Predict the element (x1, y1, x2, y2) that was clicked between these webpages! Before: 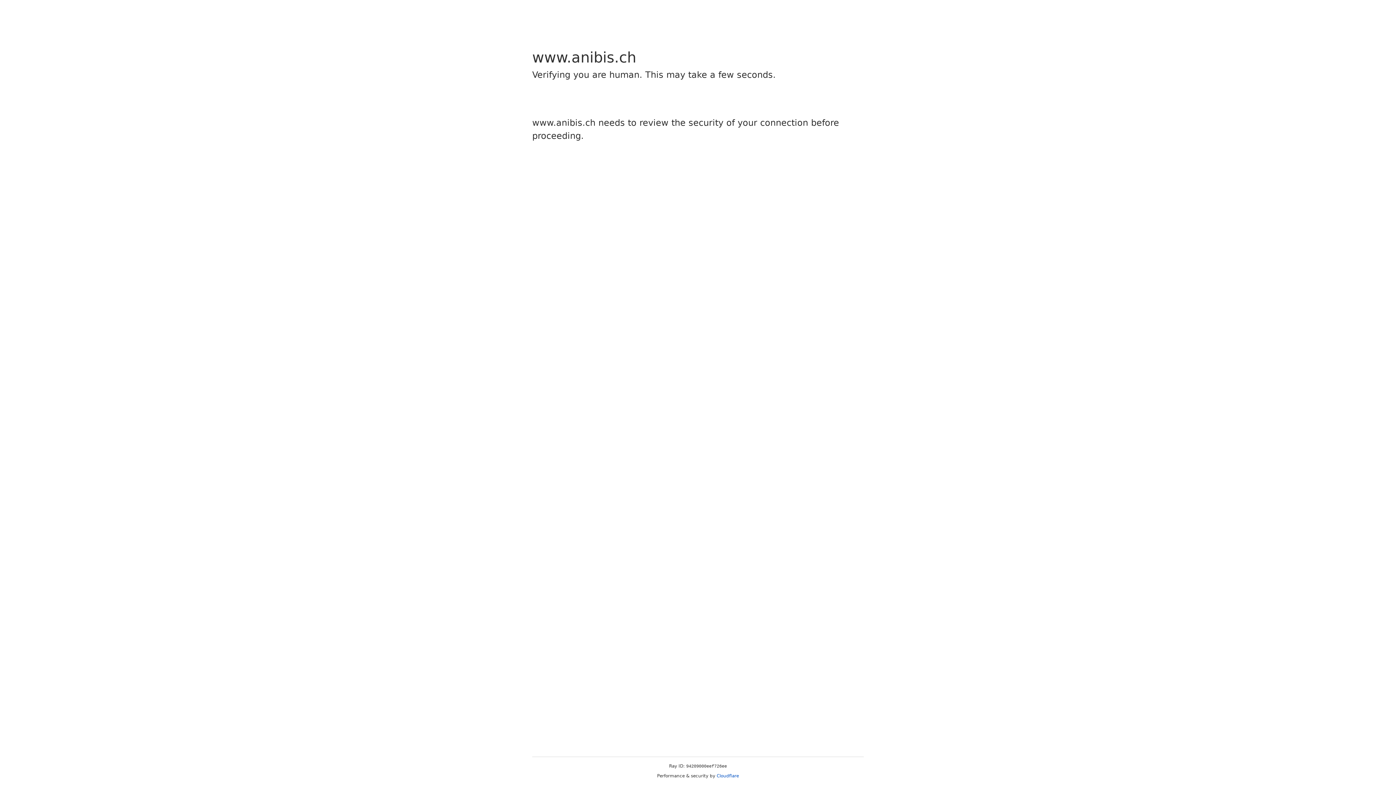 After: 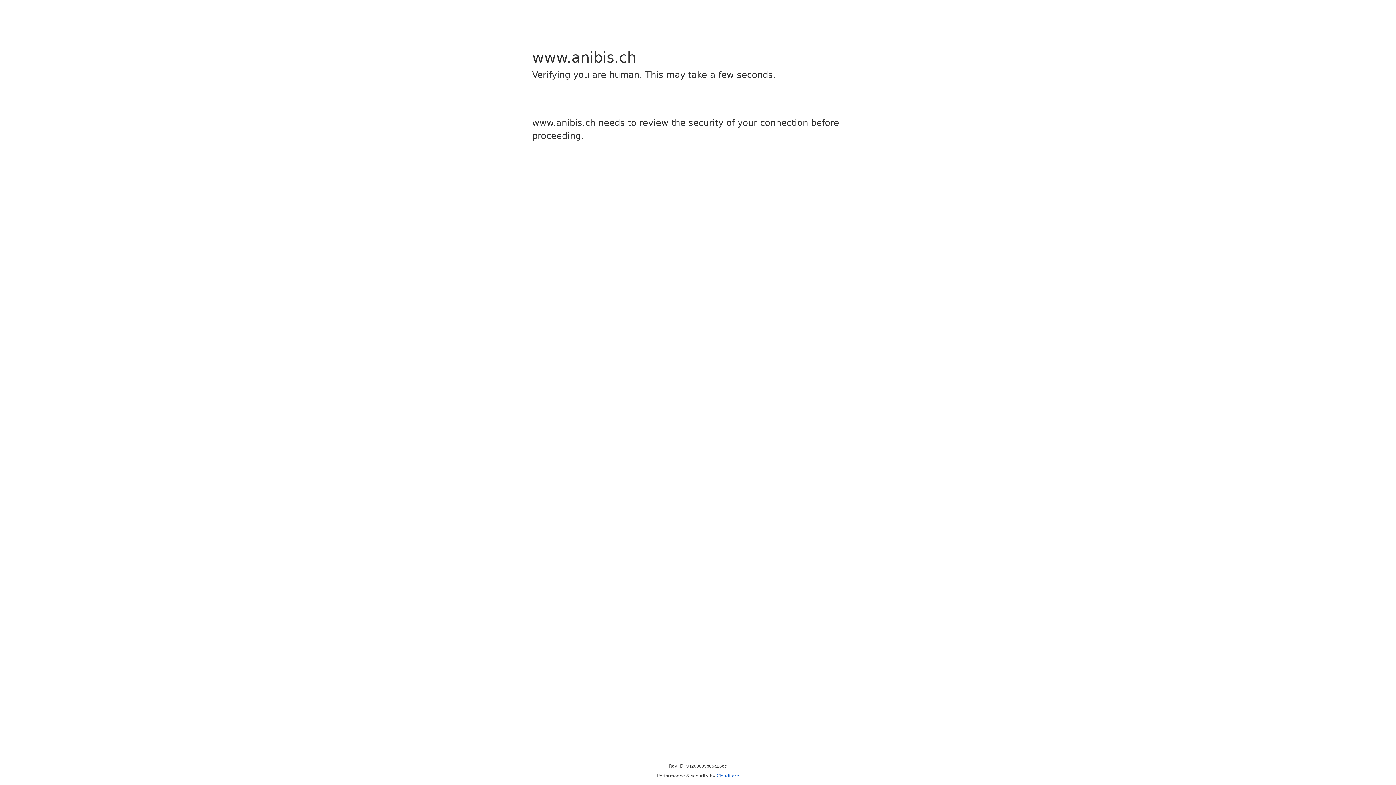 Action: bbox: (716, 773, 739, 778) label: Cloudflare